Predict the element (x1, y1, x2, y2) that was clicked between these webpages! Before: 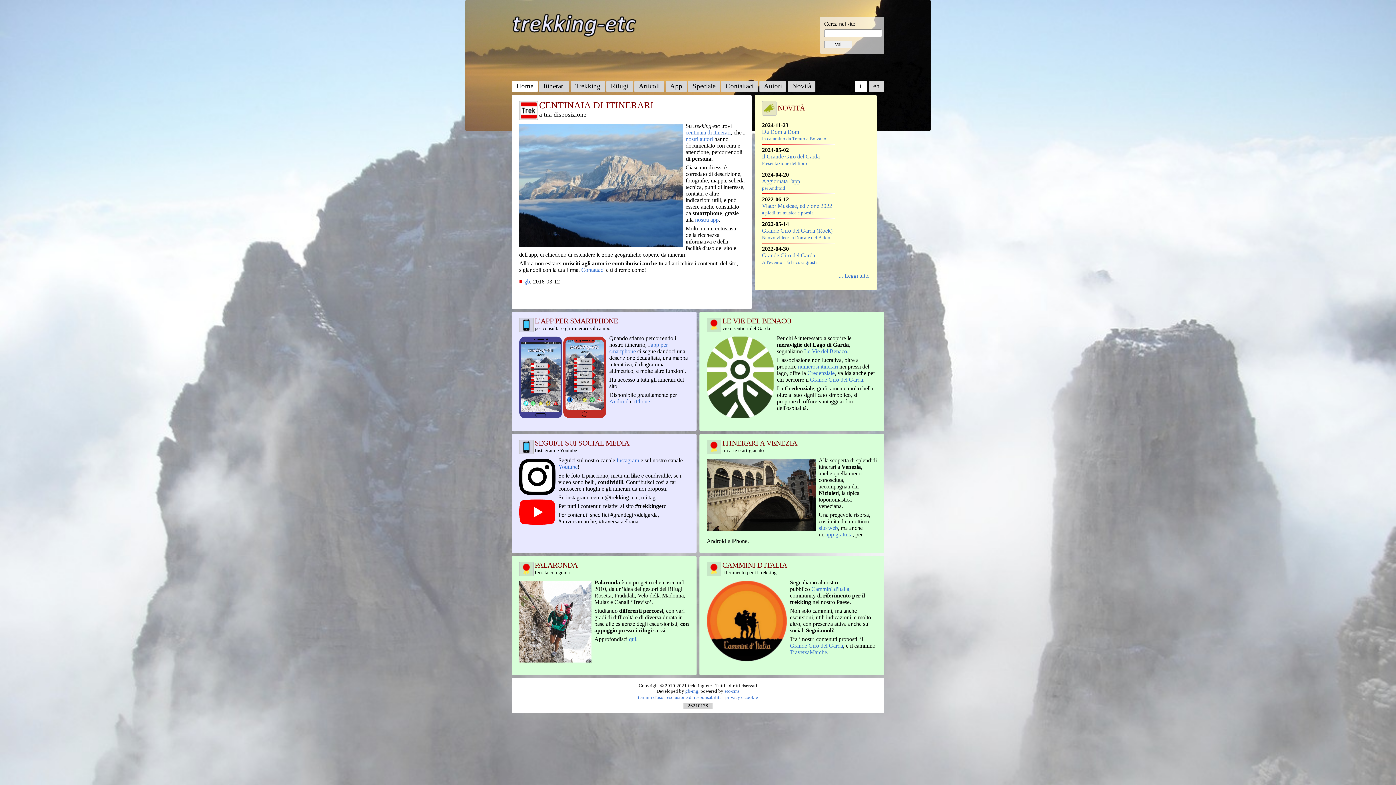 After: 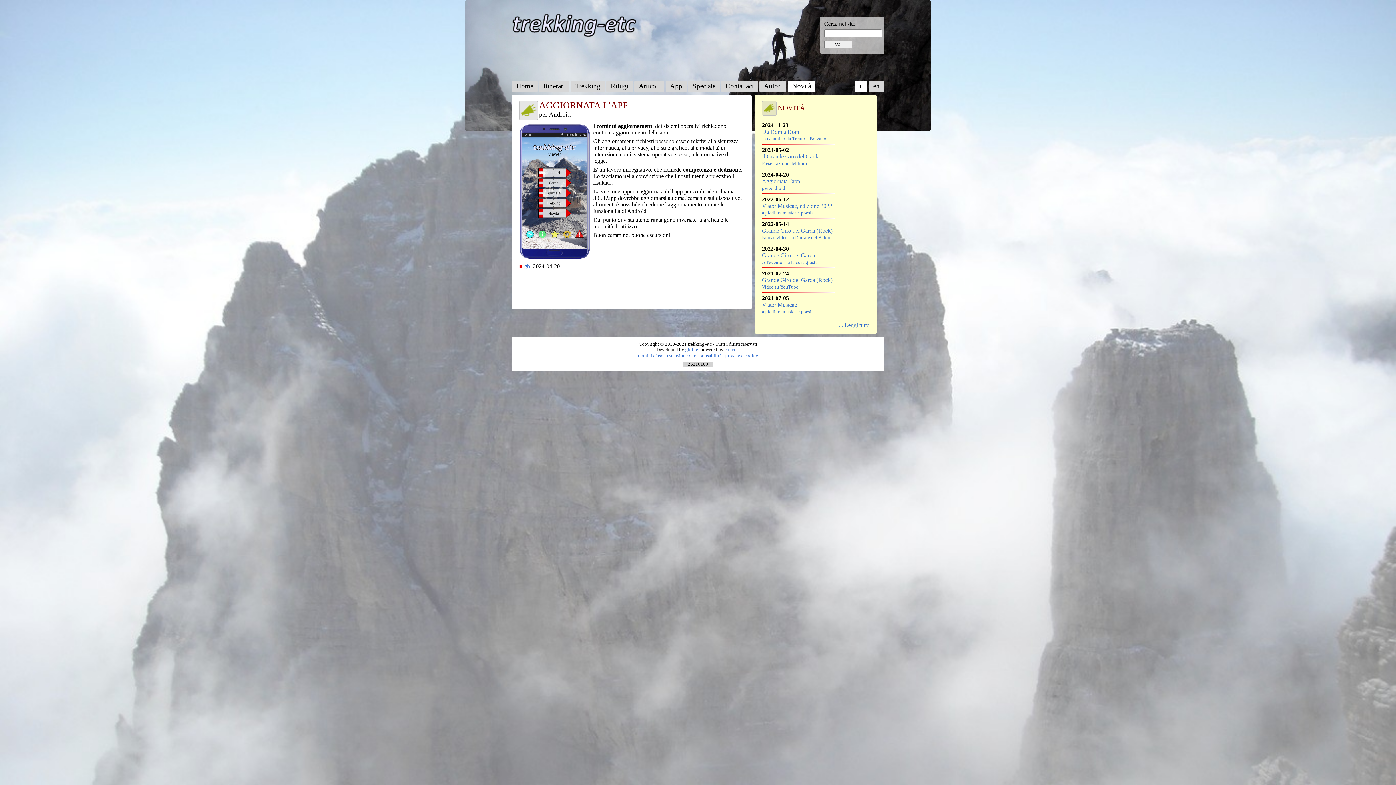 Action: label: Aggiornata l'app
per Android bbox: (762, 178, 800, 190)